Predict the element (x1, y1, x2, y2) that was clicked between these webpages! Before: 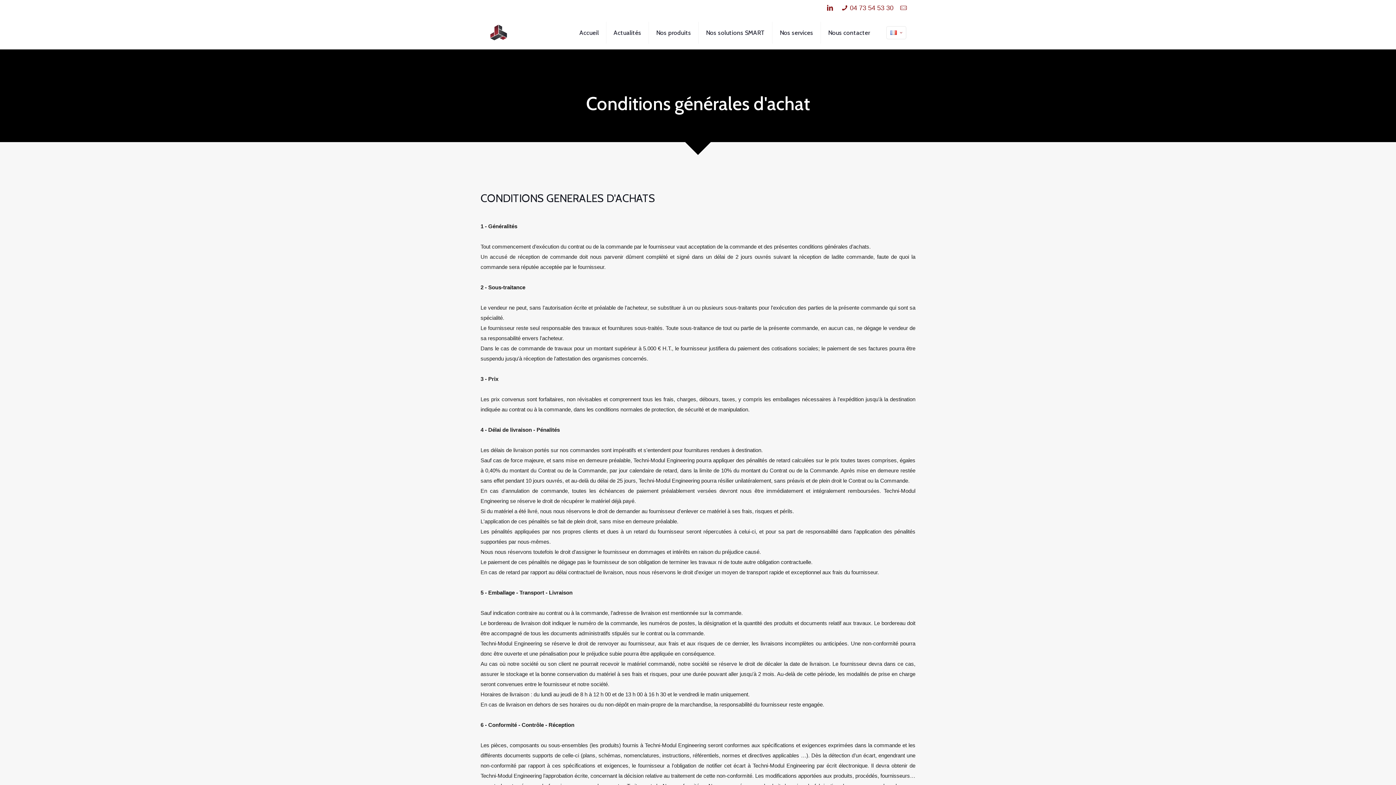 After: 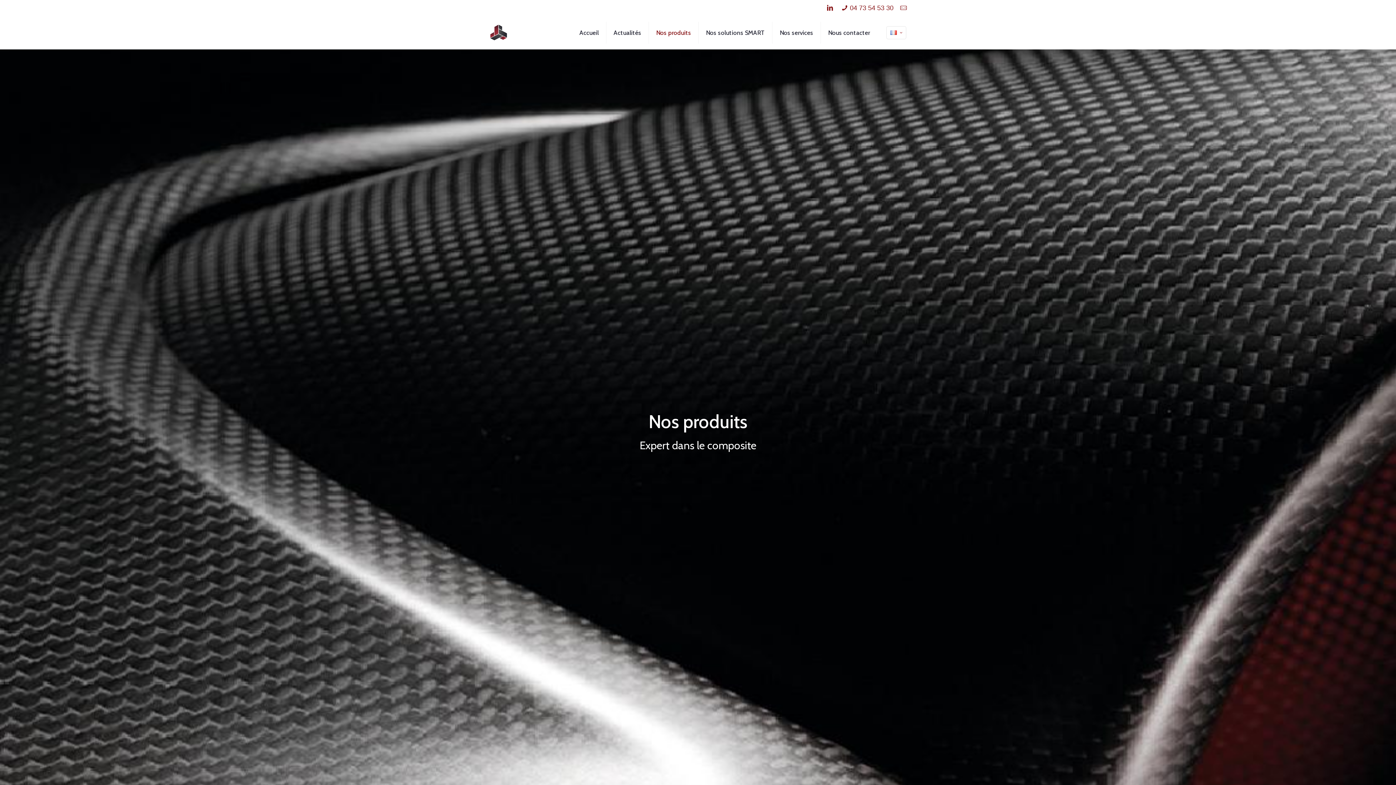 Action: bbox: (649, 16, 698, 49) label: Nos produits